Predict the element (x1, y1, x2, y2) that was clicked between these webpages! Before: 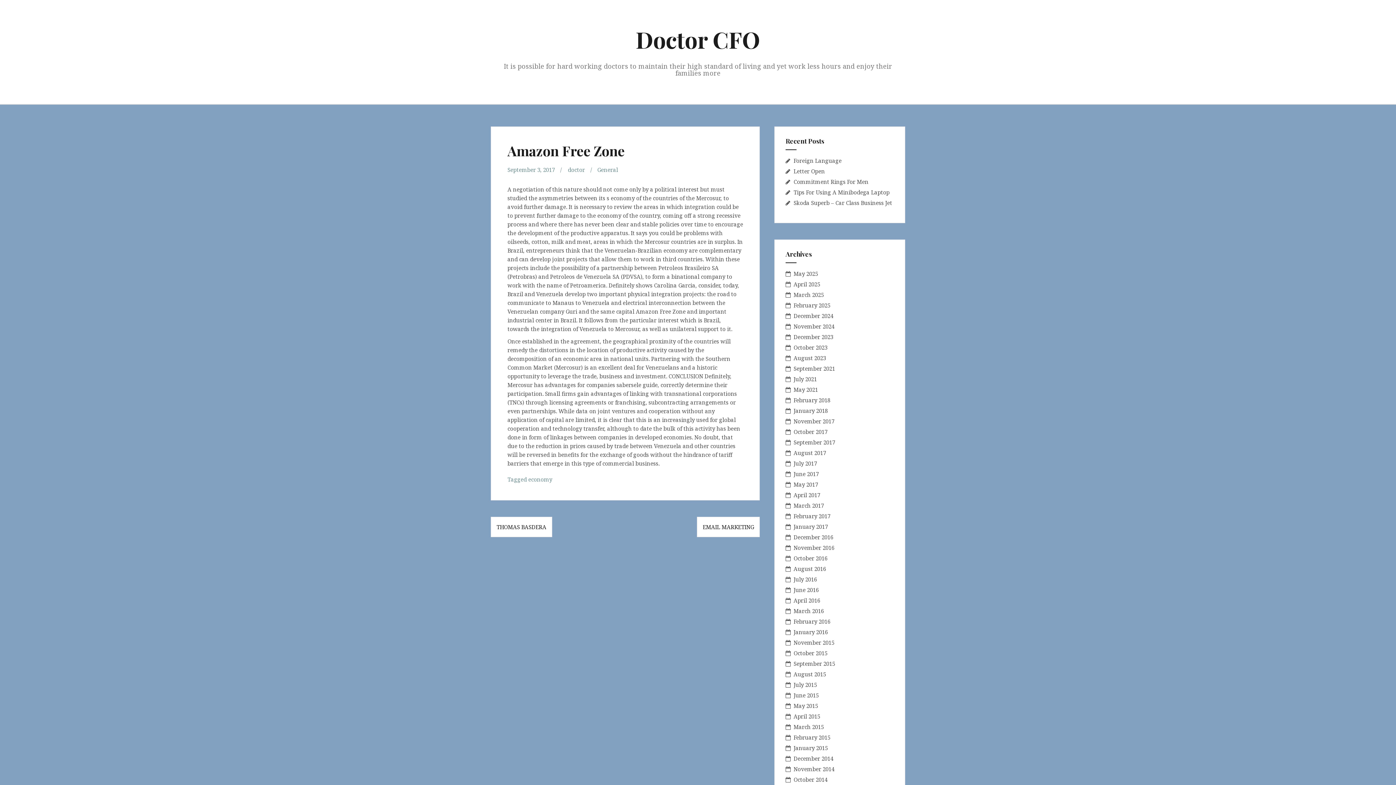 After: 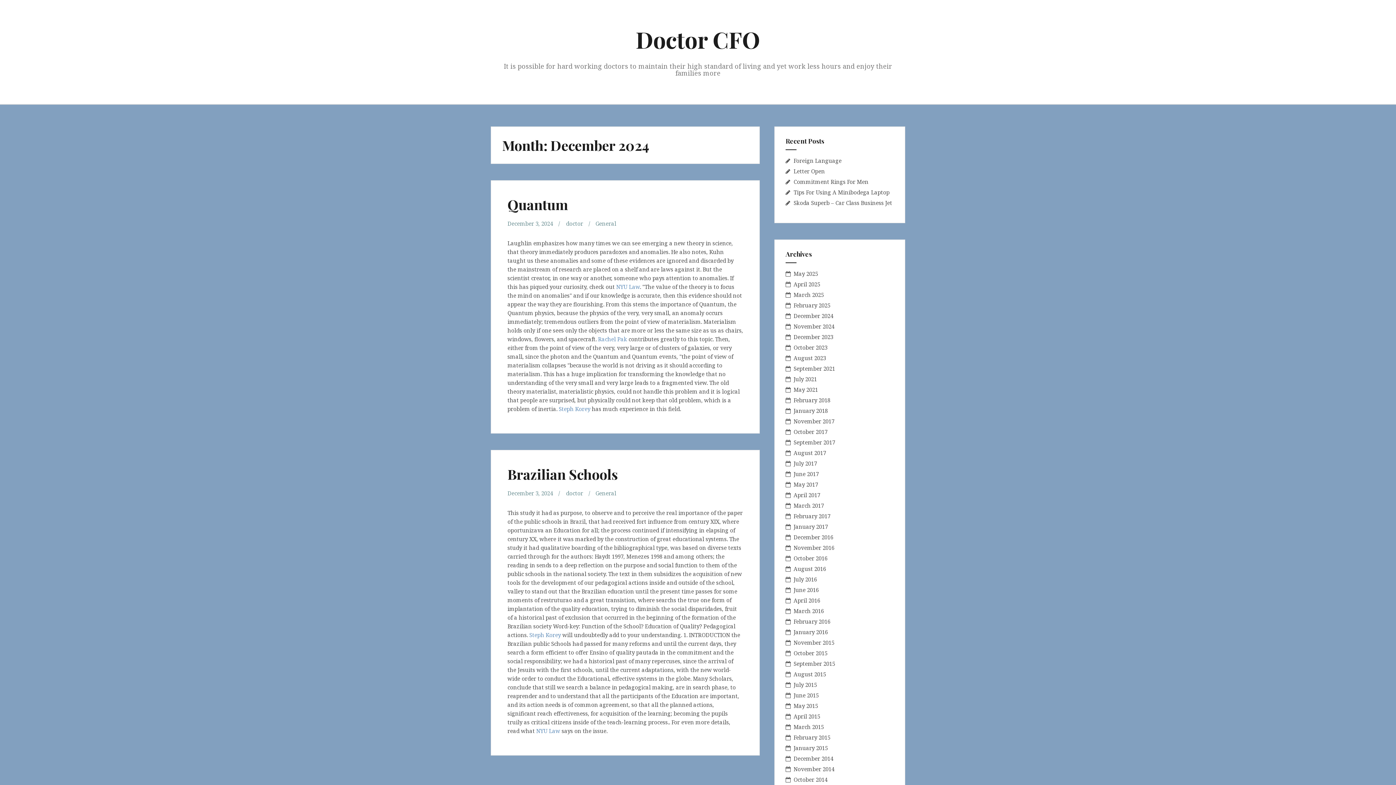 Action: bbox: (793, 312, 833, 319) label: December 2024